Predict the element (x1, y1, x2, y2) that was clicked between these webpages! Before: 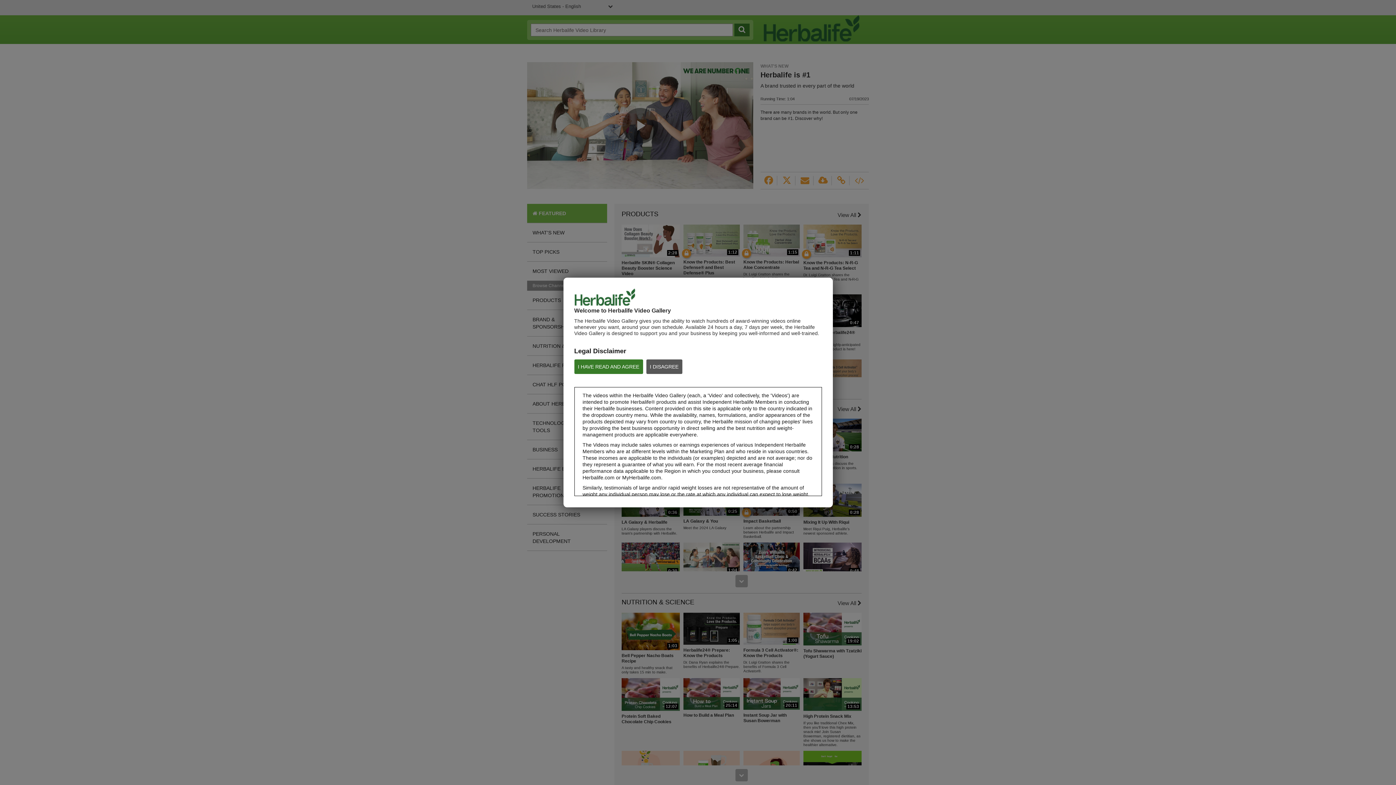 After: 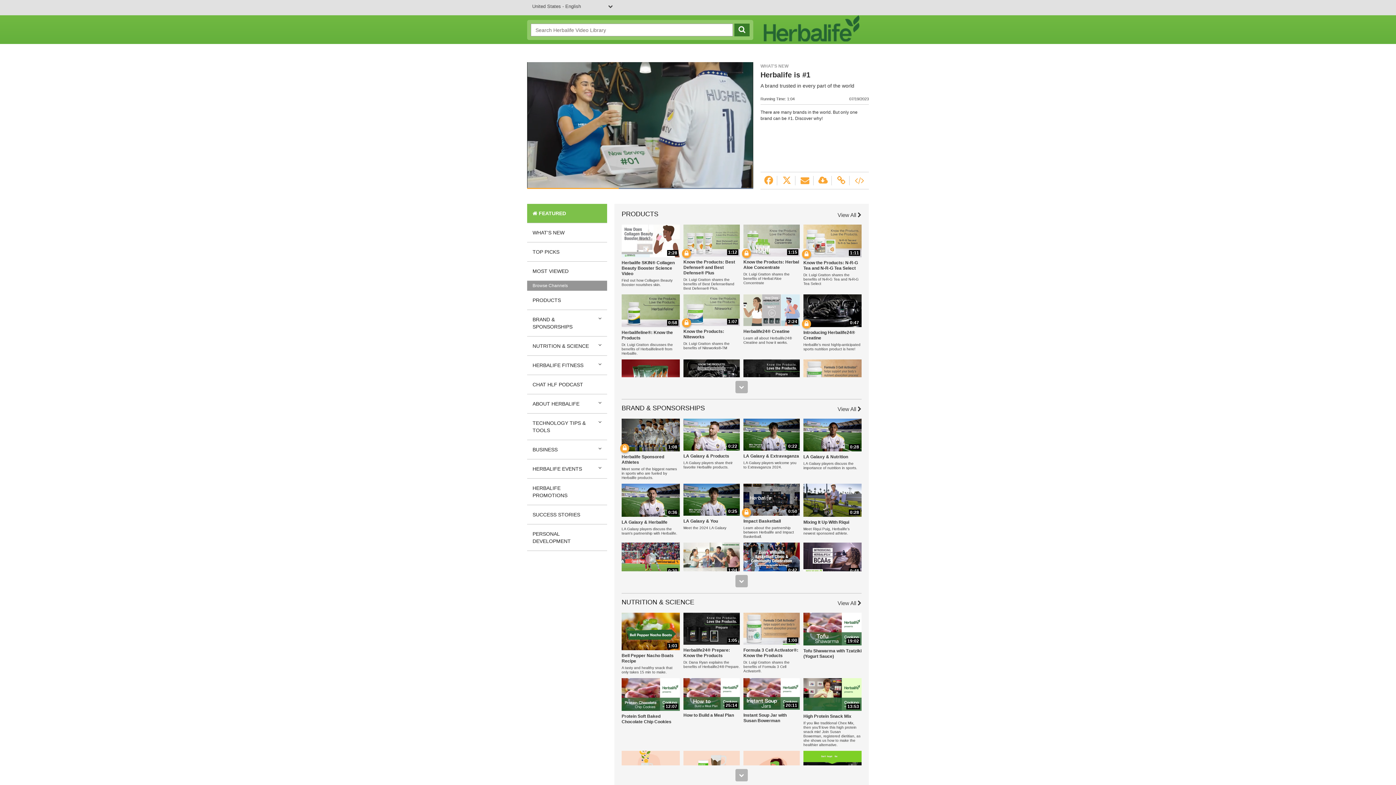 Action: bbox: (574, 359, 643, 374) label: I HAVE READ AND AGREE